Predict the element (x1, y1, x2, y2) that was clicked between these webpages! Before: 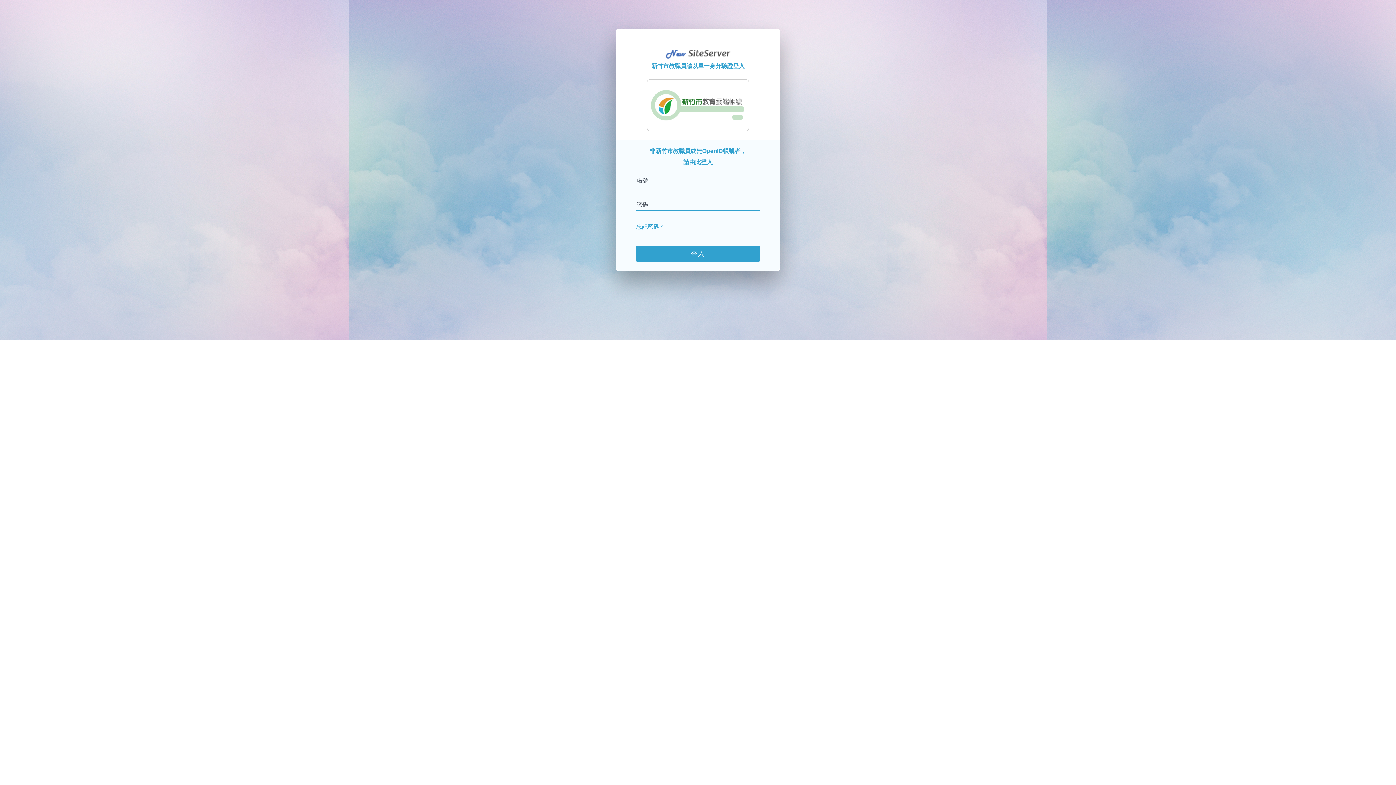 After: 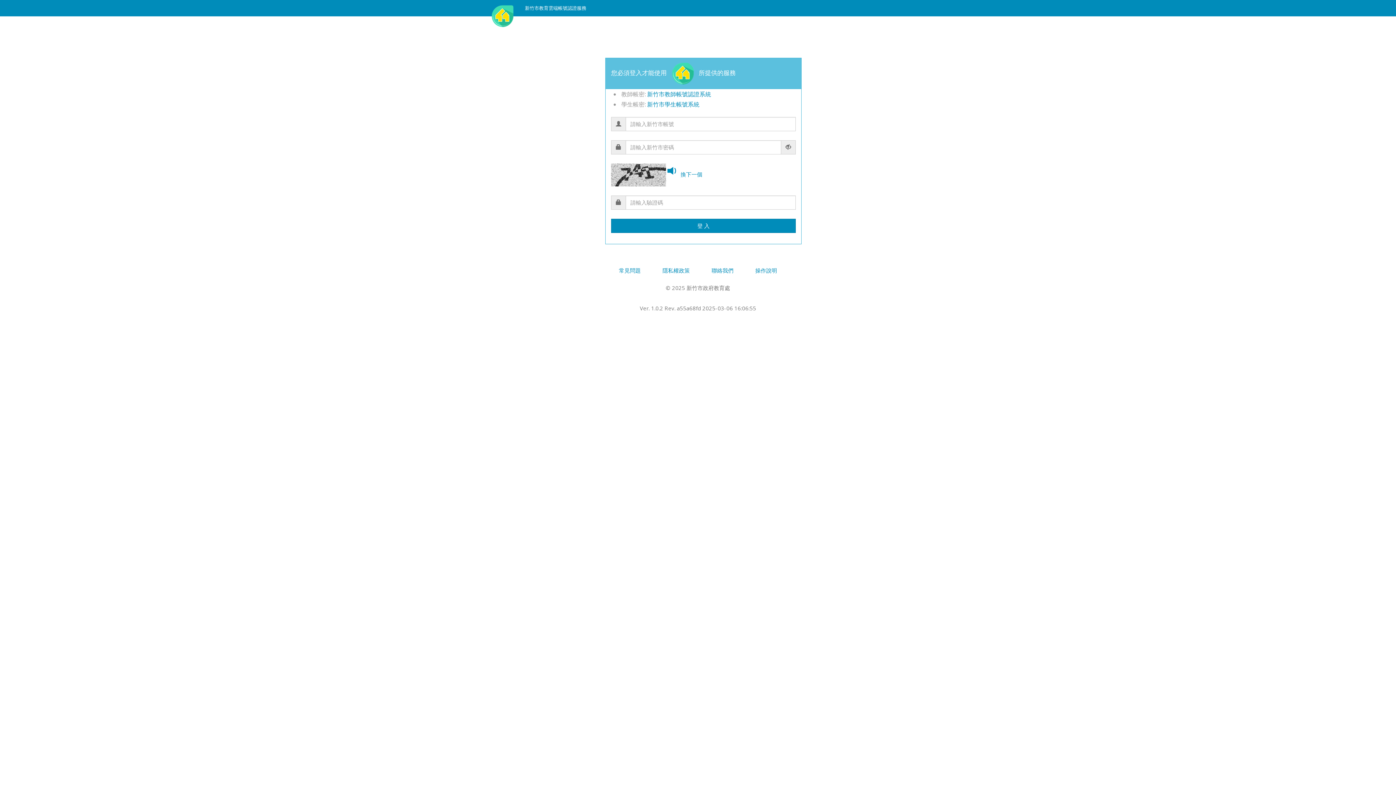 Action: bbox: (620, 79, 776, 136)